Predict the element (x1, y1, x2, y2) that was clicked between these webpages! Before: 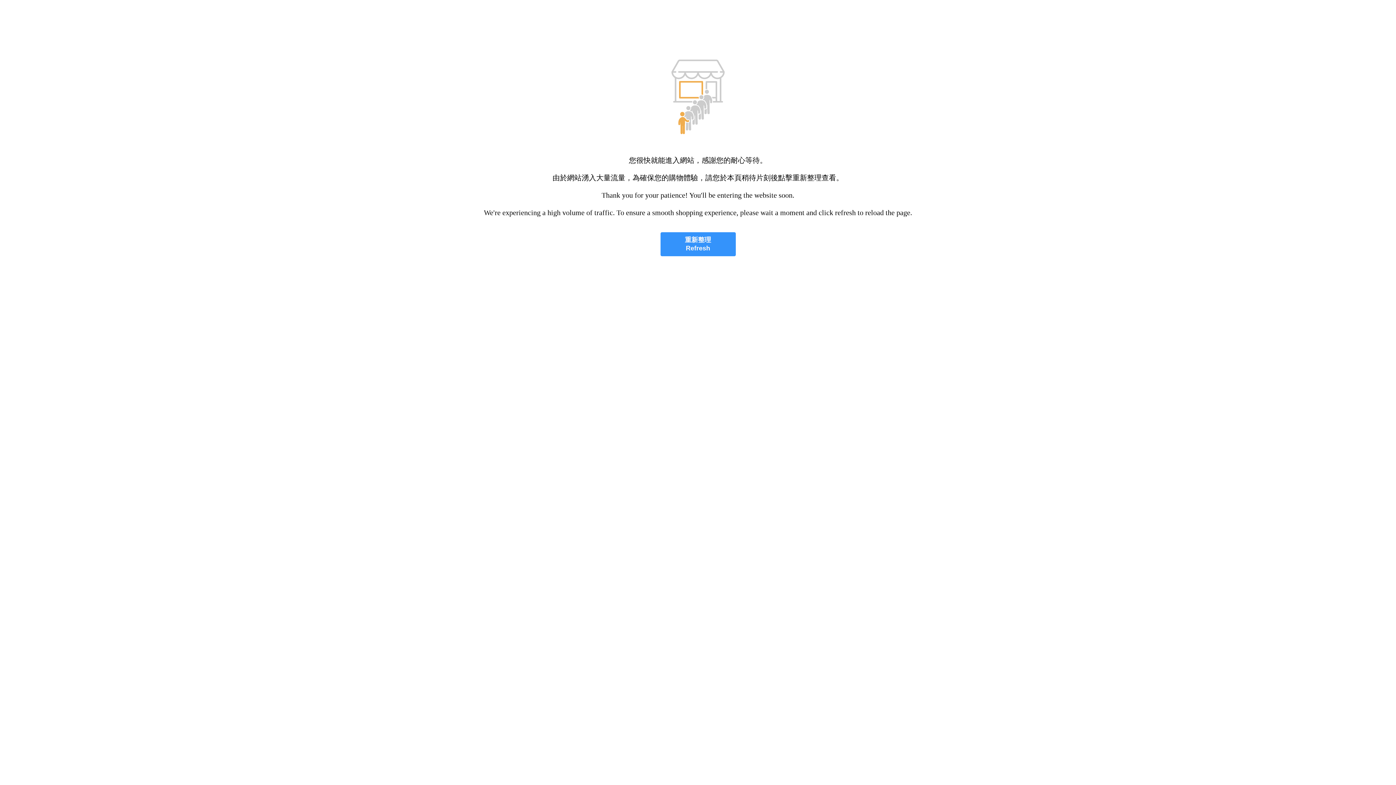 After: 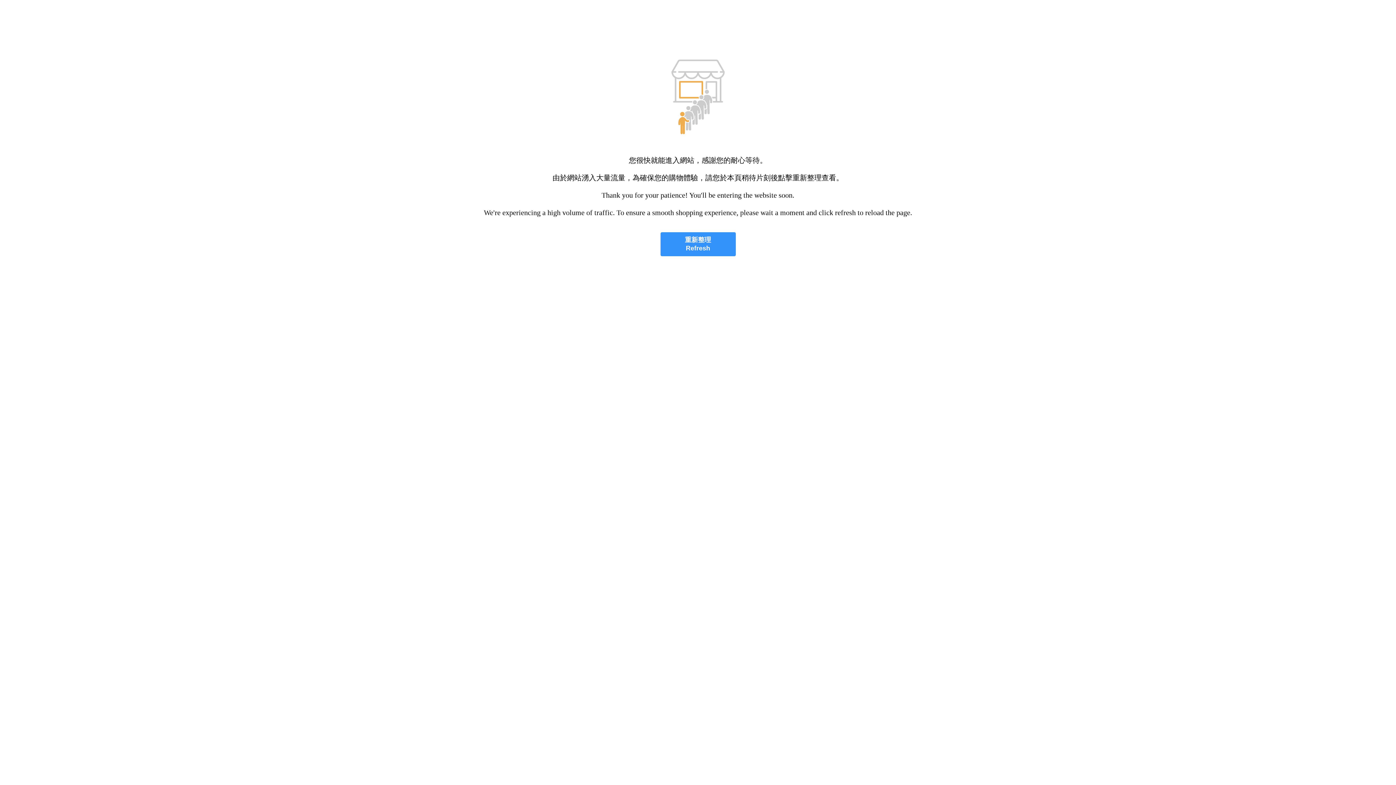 Action: bbox: (660, 232, 735, 256) label: 重新整理
Refresh